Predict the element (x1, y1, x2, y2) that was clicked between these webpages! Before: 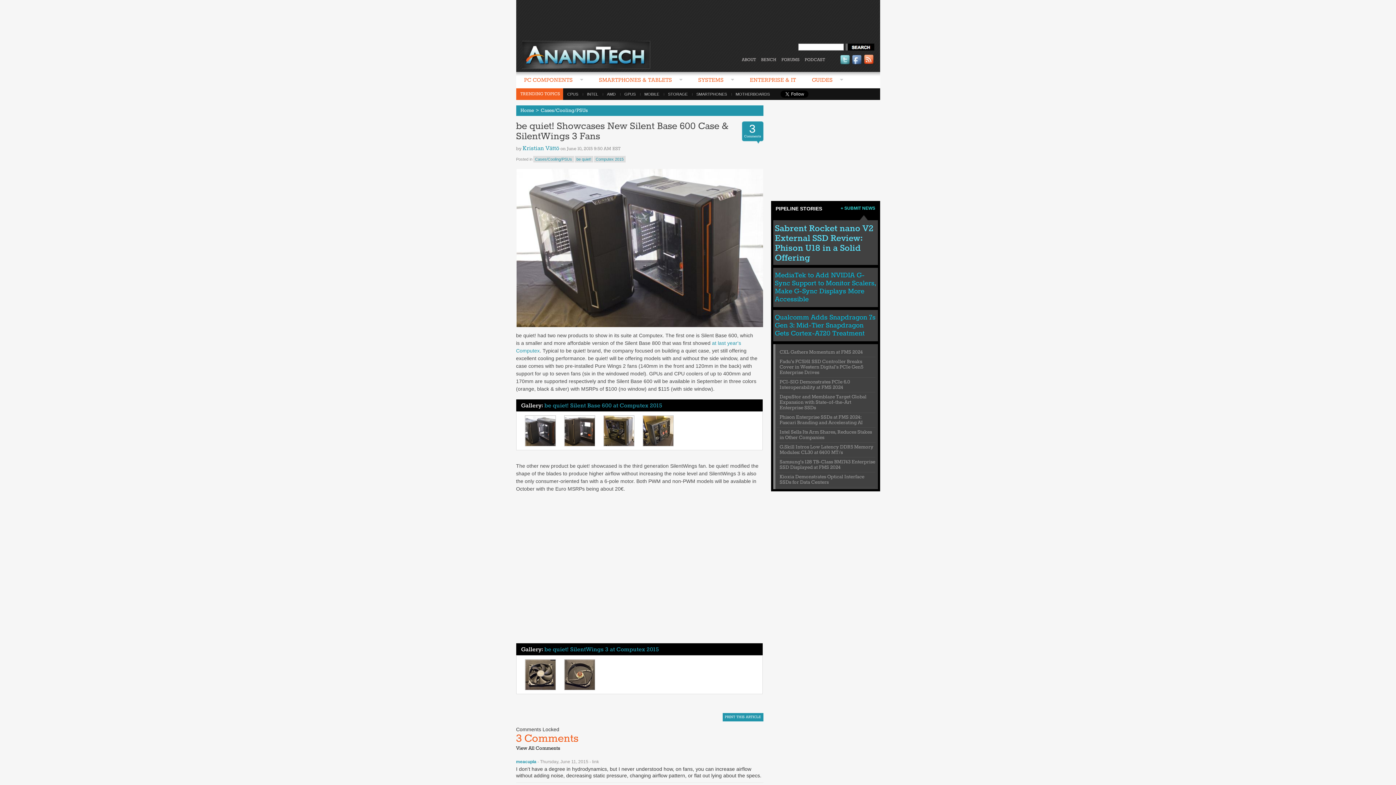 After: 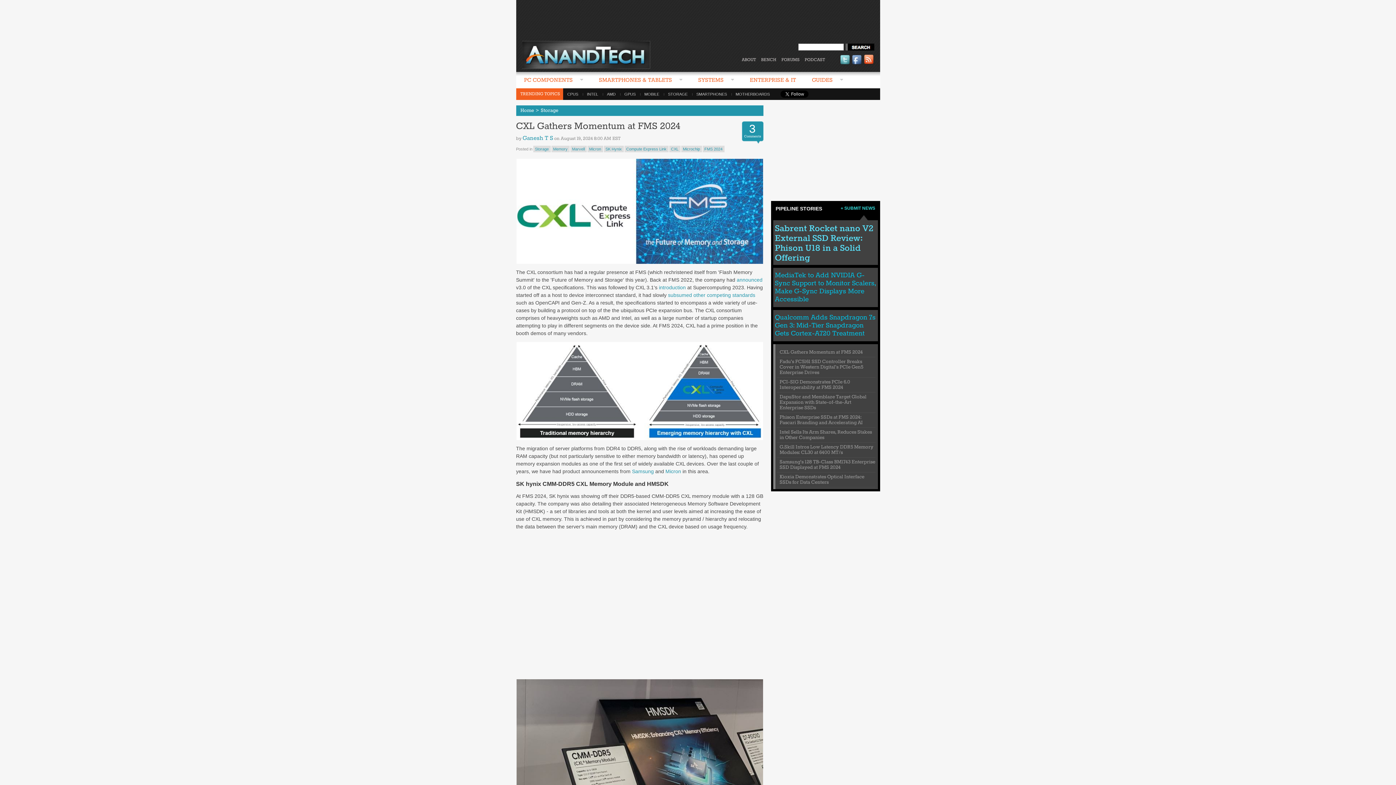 Action: label: CXL Gathers Momentum at FMS 2024 bbox: (779, 349, 863, 355)